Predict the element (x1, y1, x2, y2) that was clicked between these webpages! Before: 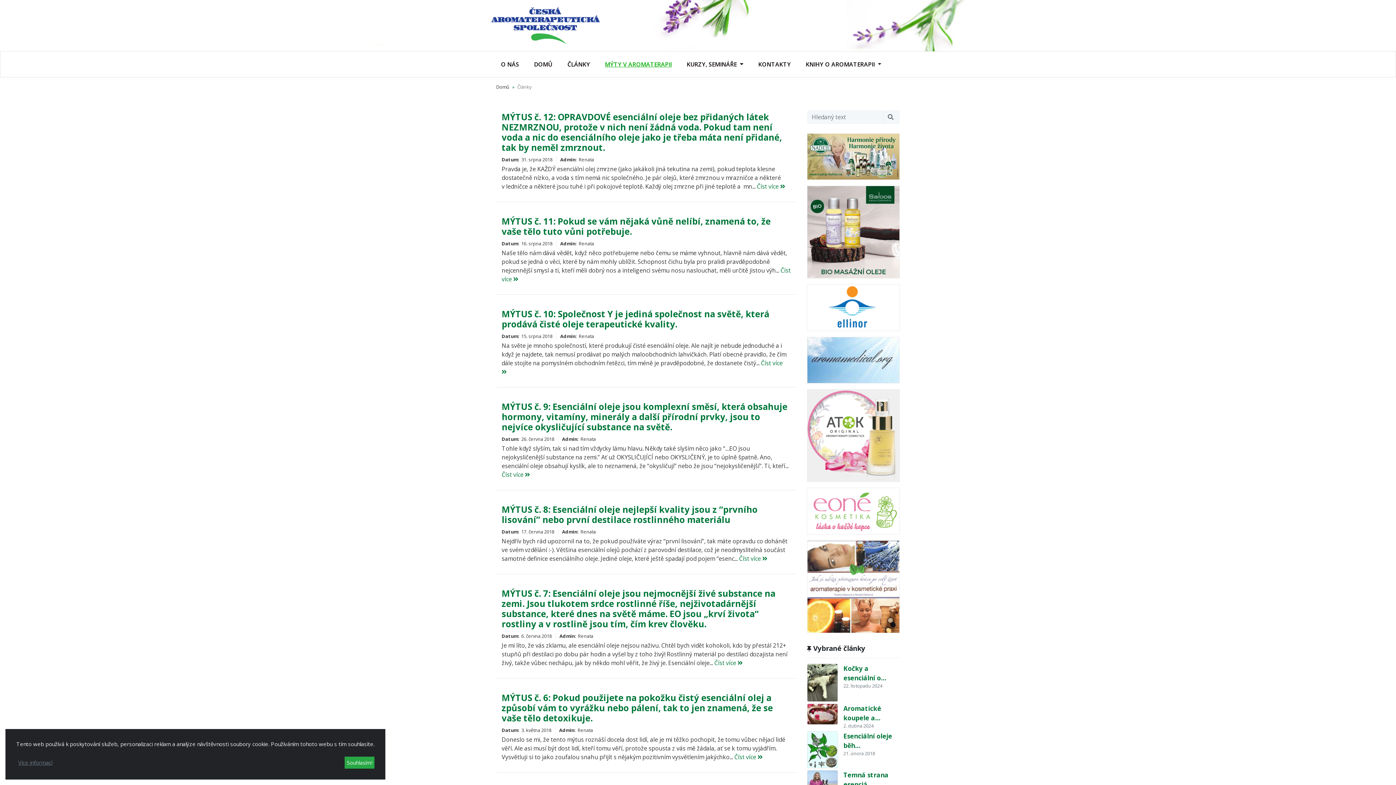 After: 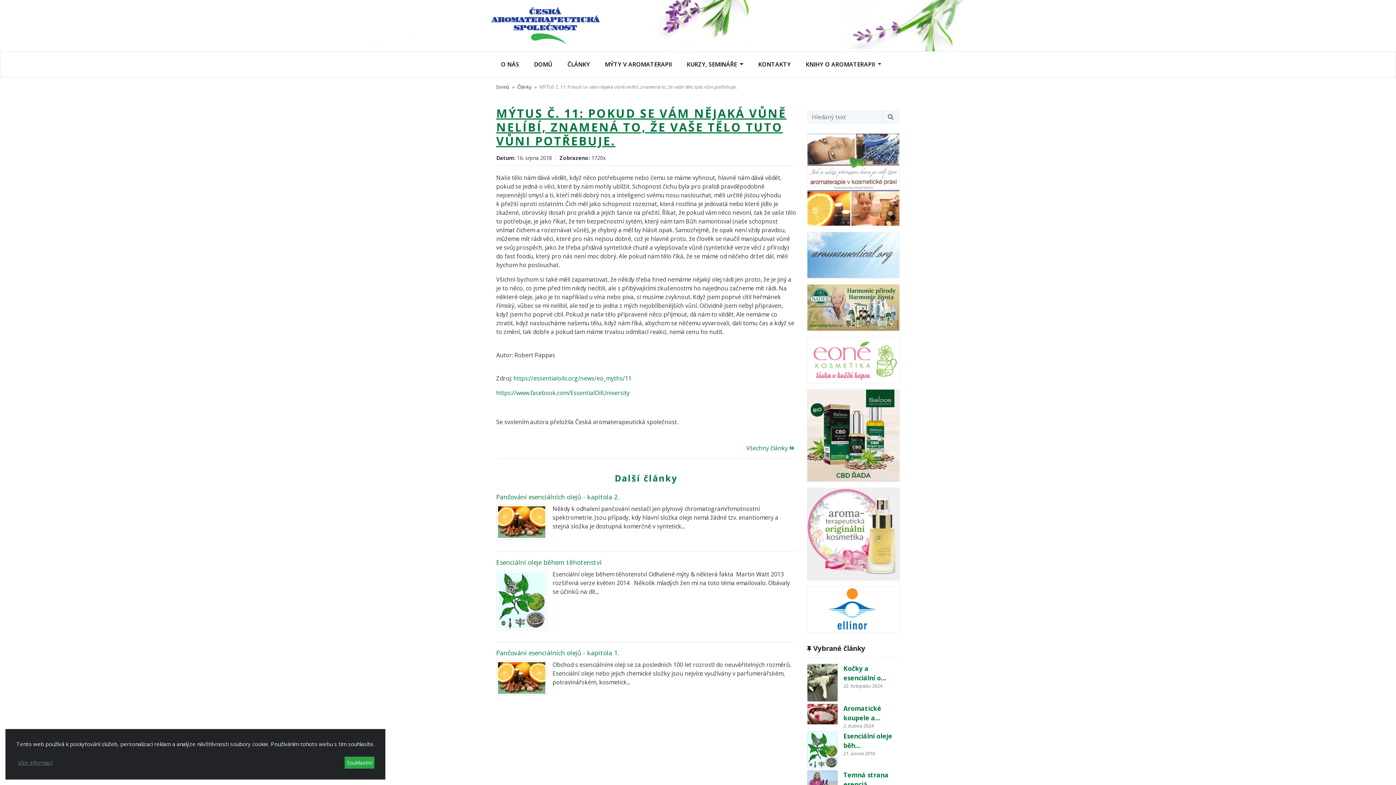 Action: label: MÝTUS č. 11: Pokud se vám nějaká vůně nelíbí, znamená to, že vaše tělo tuto vůni potřebuje. bbox: (501, 216, 790, 236)